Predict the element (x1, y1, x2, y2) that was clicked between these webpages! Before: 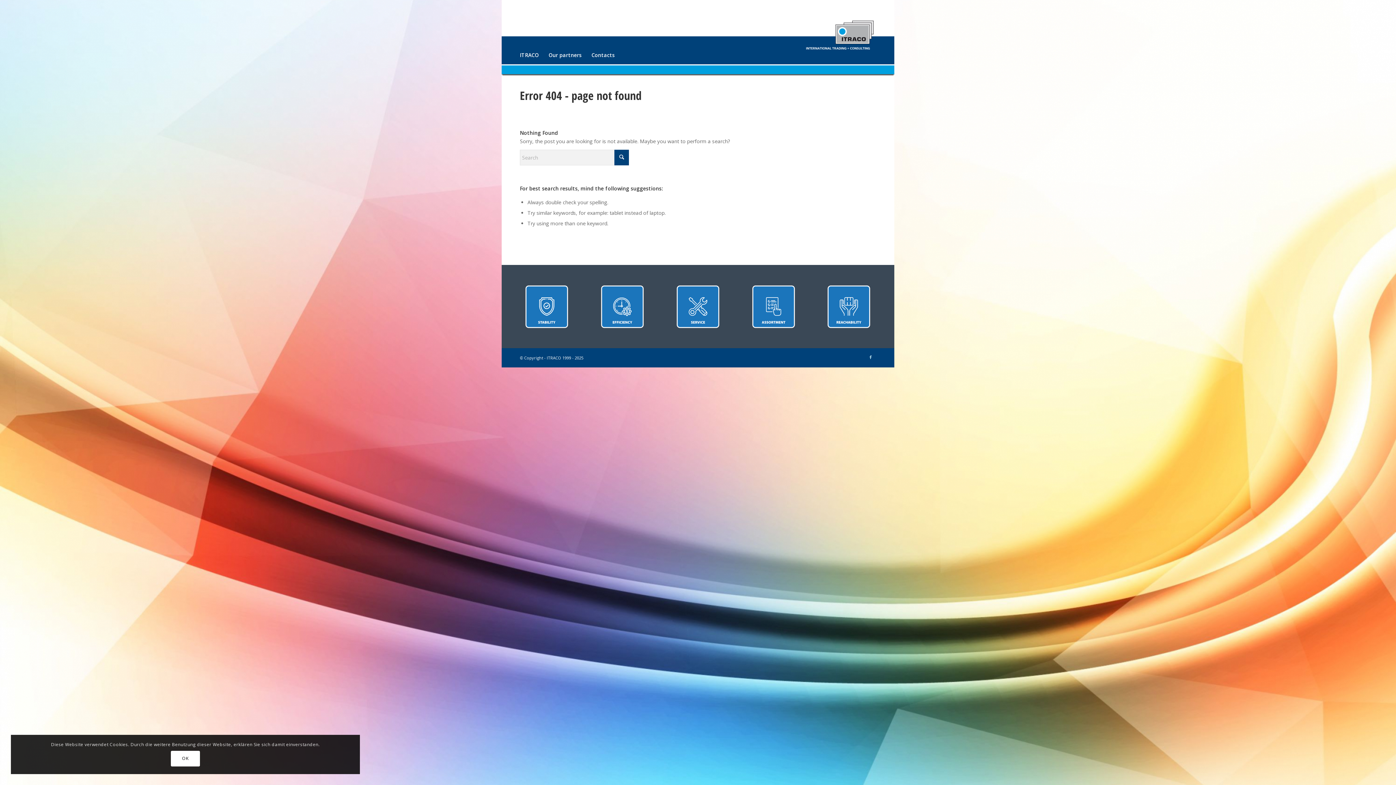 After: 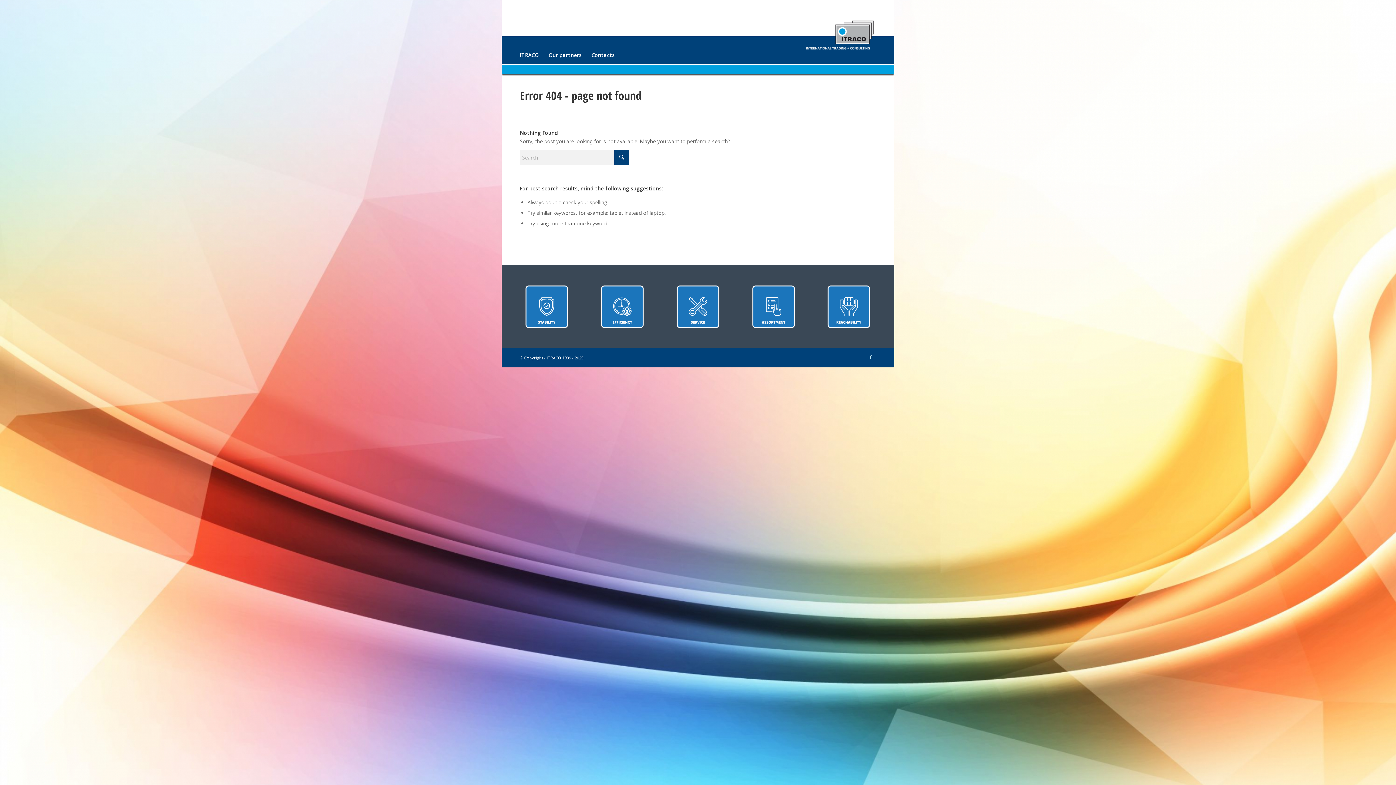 Action: label: OK bbox: (170, 751, 200, 766)